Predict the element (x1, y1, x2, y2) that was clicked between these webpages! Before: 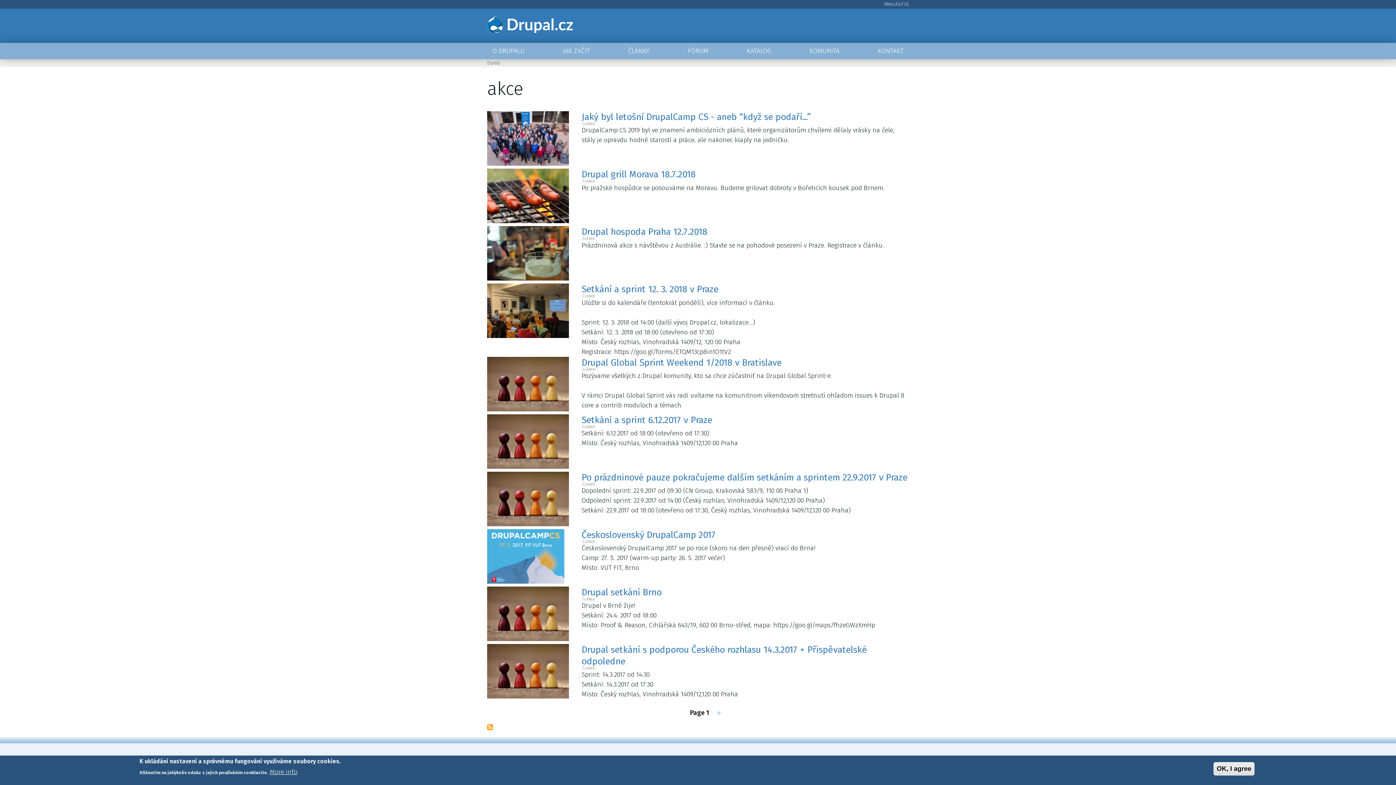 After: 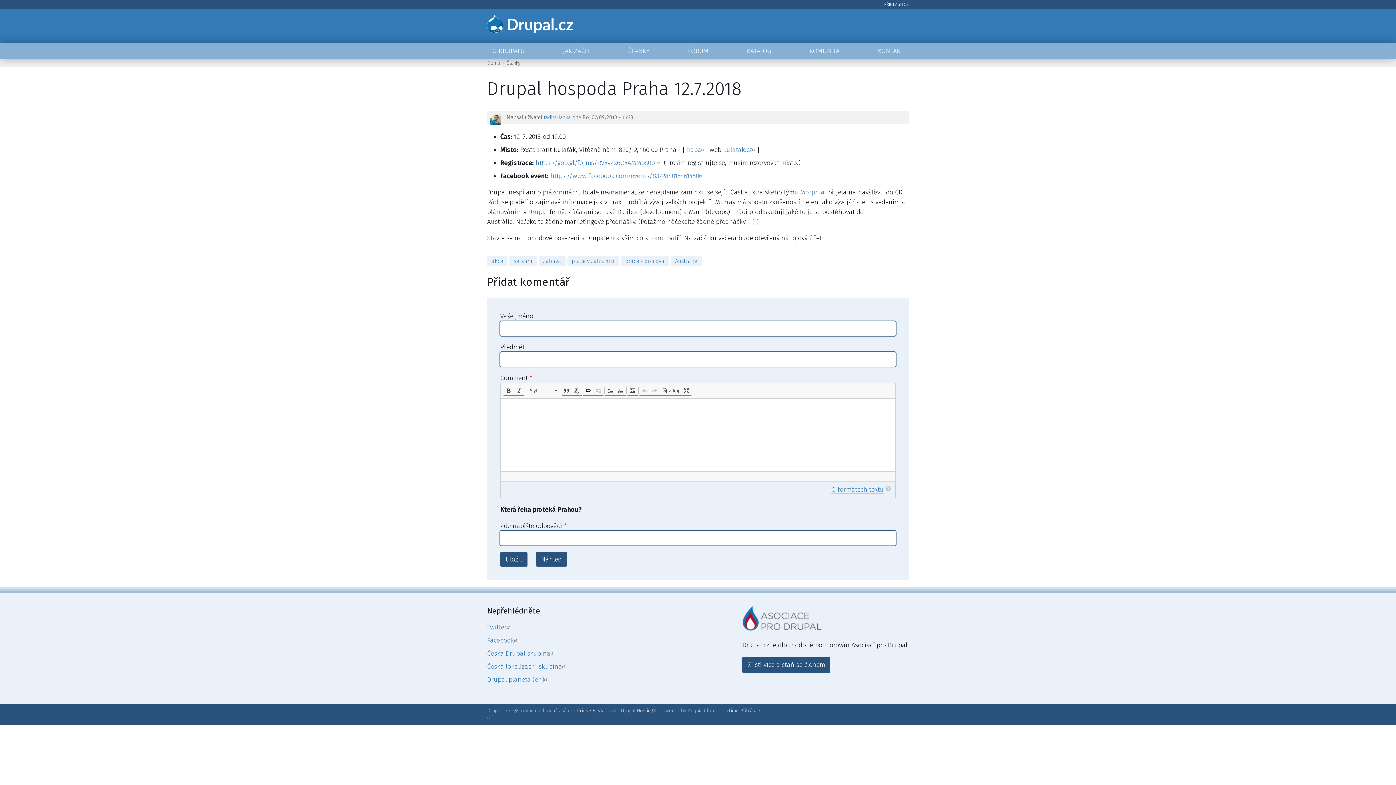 Action: label: Drupal hospoda Praha 12.7.2018 bbox: (581, 226, 707, 237)